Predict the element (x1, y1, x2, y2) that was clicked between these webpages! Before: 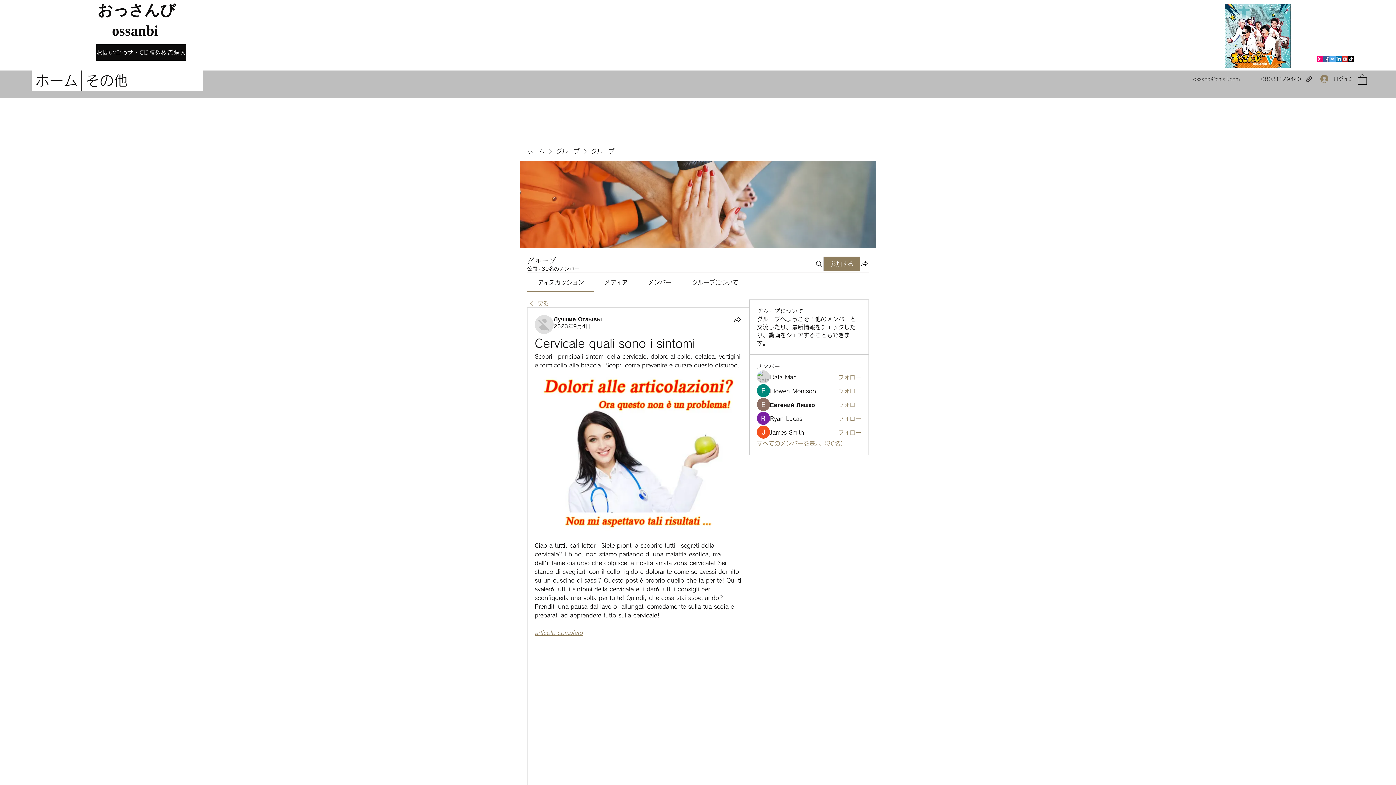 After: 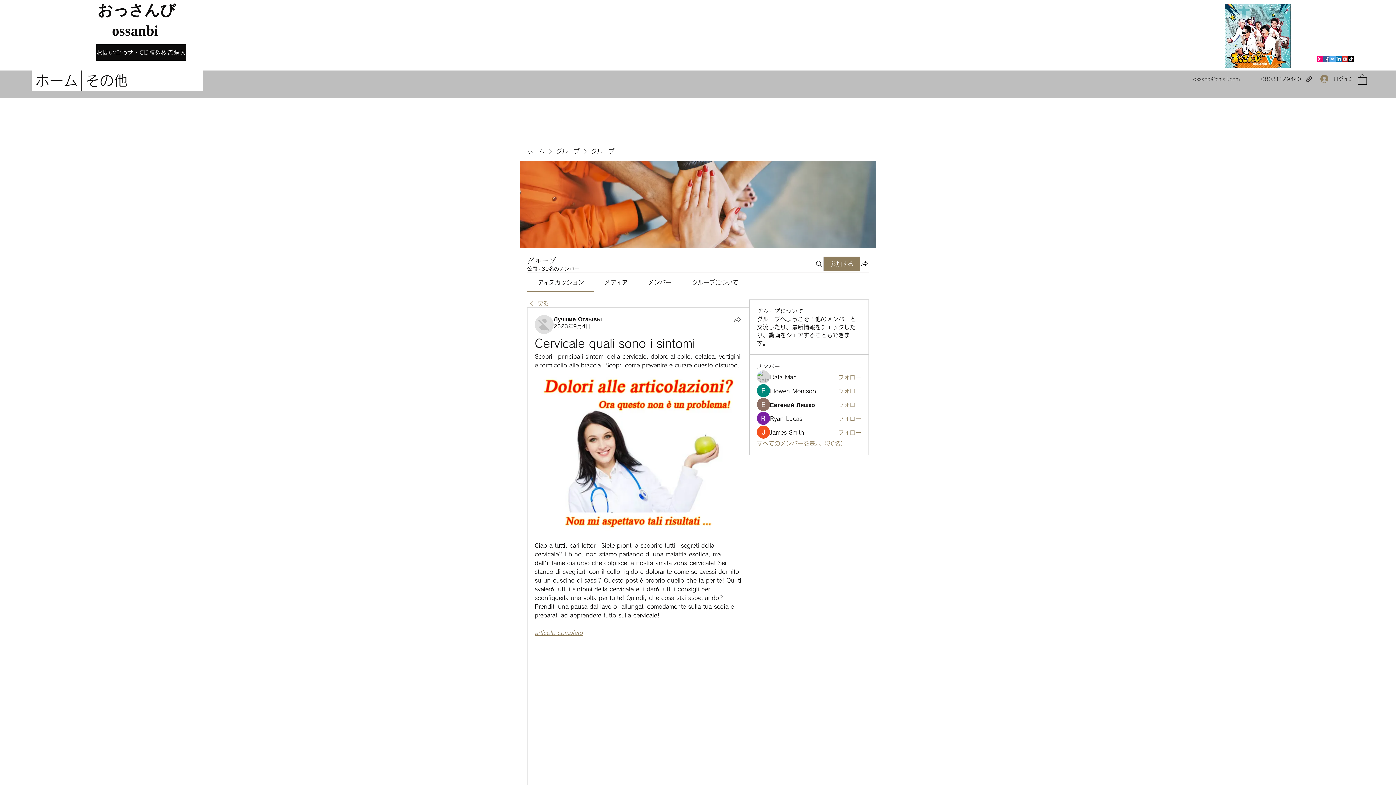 Action: bbox: (733, 315, 741, 323) label: シェア